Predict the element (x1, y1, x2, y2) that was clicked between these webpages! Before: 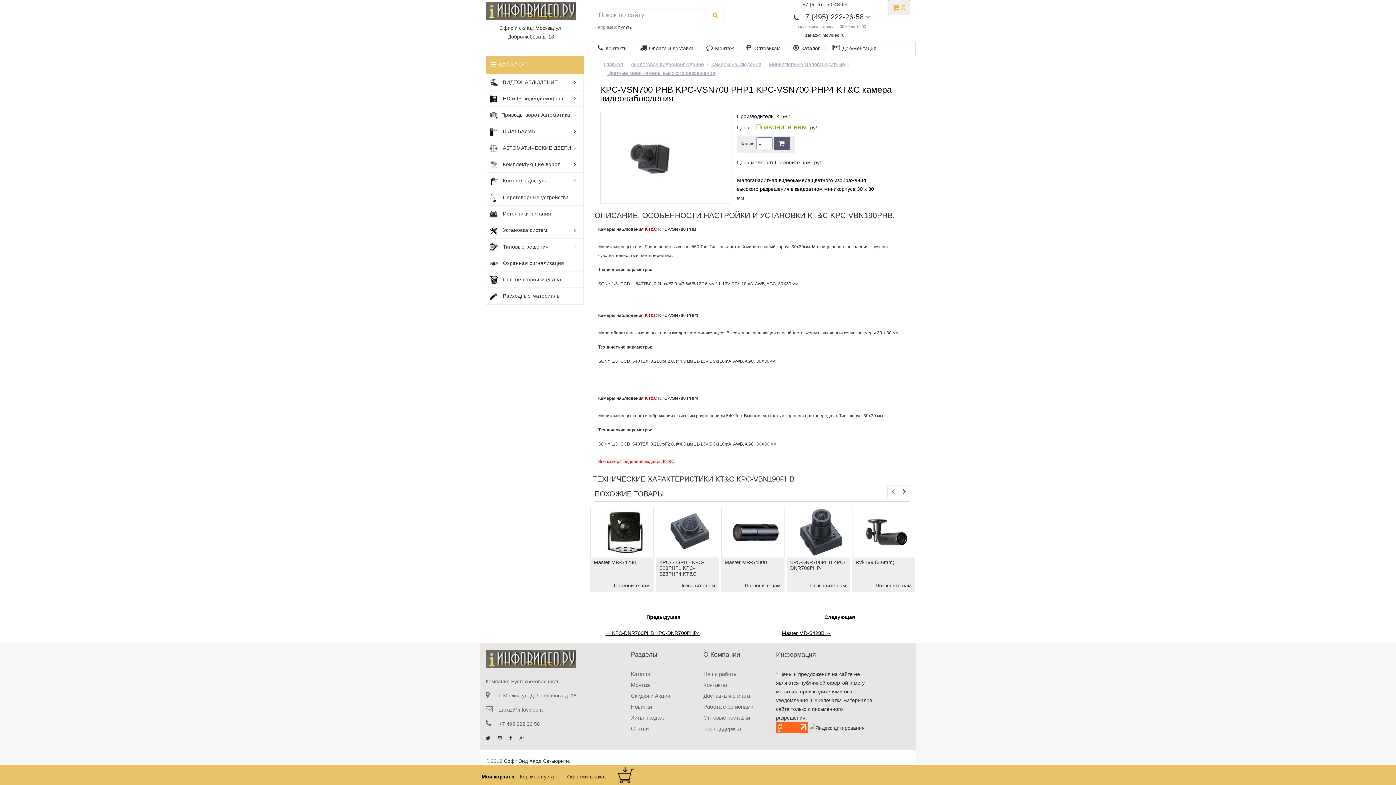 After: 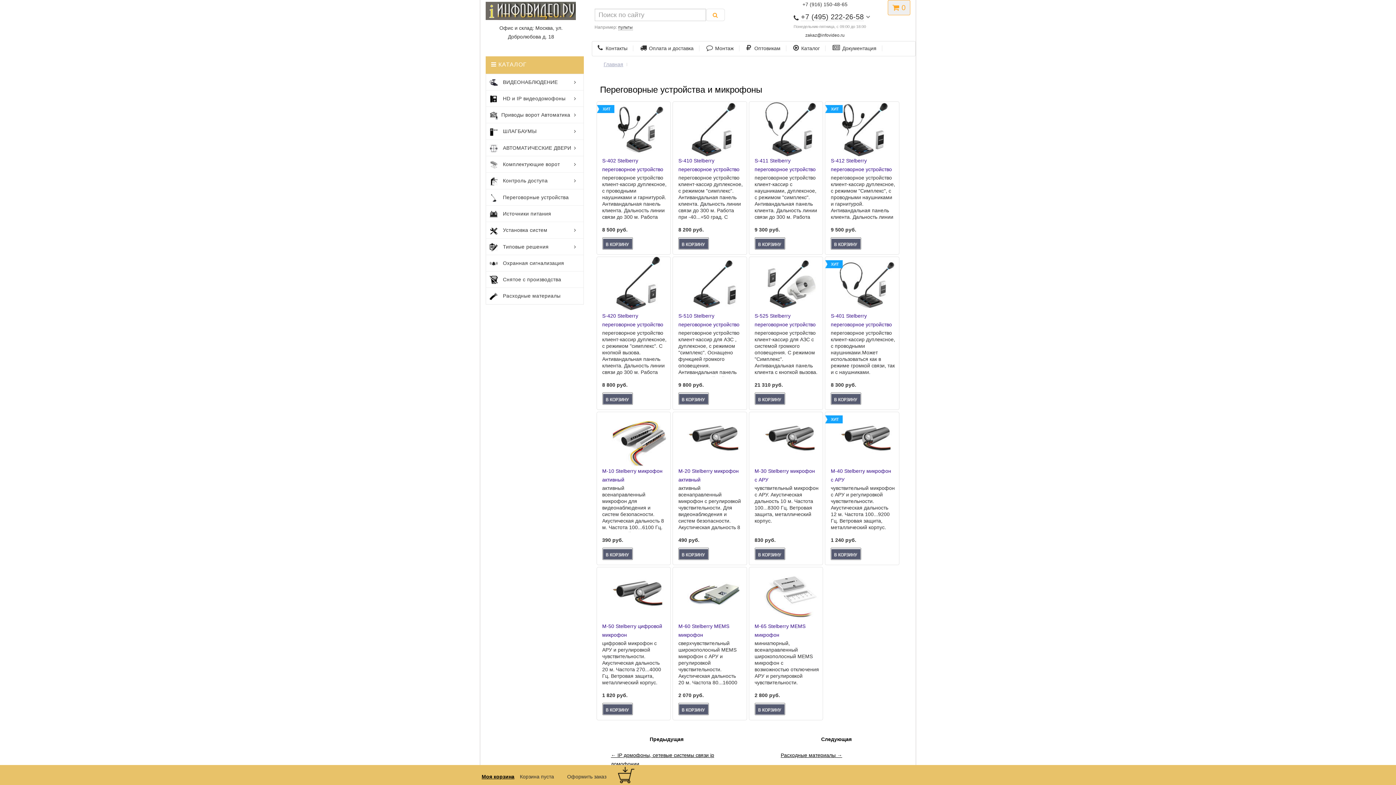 Action: bbox: (486, 189, 583, 205) label:  Переговорные устройства